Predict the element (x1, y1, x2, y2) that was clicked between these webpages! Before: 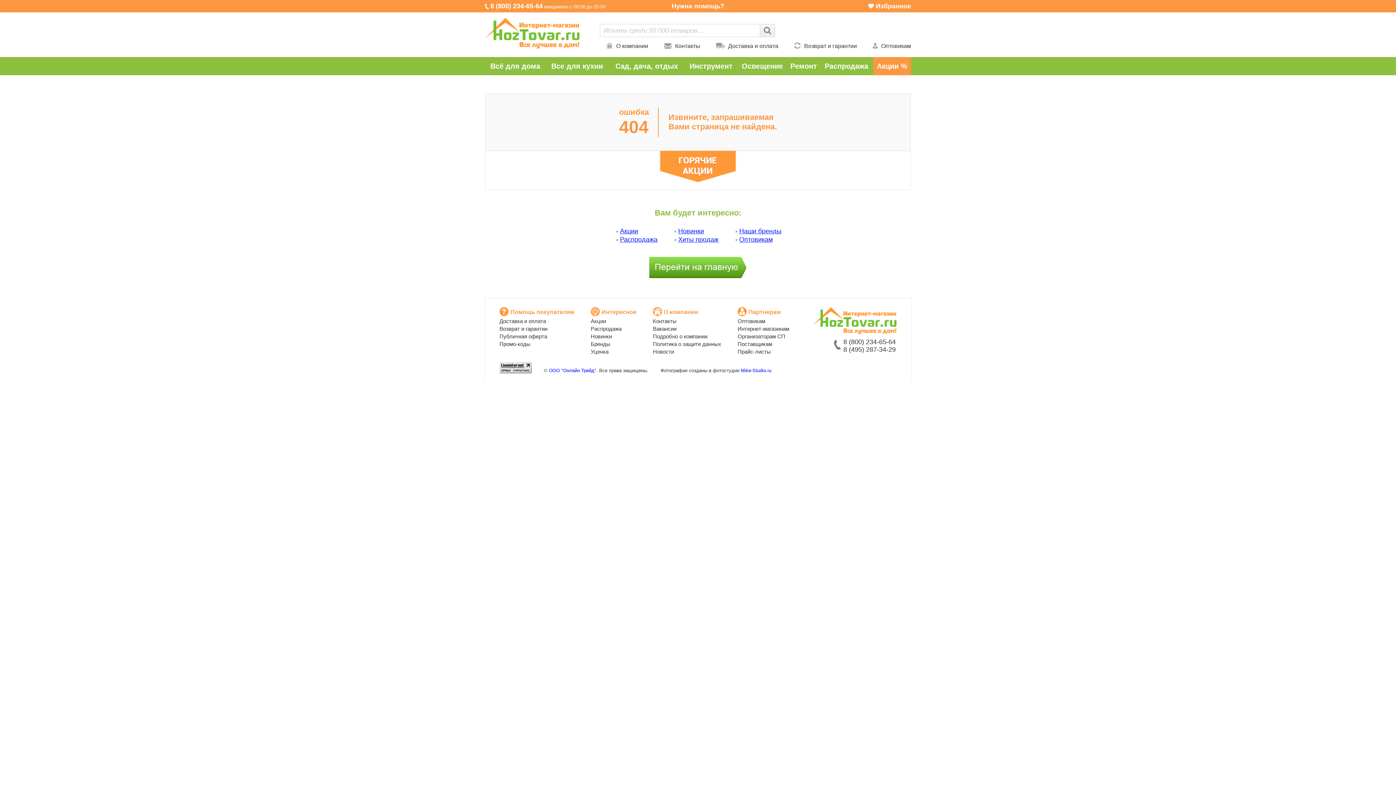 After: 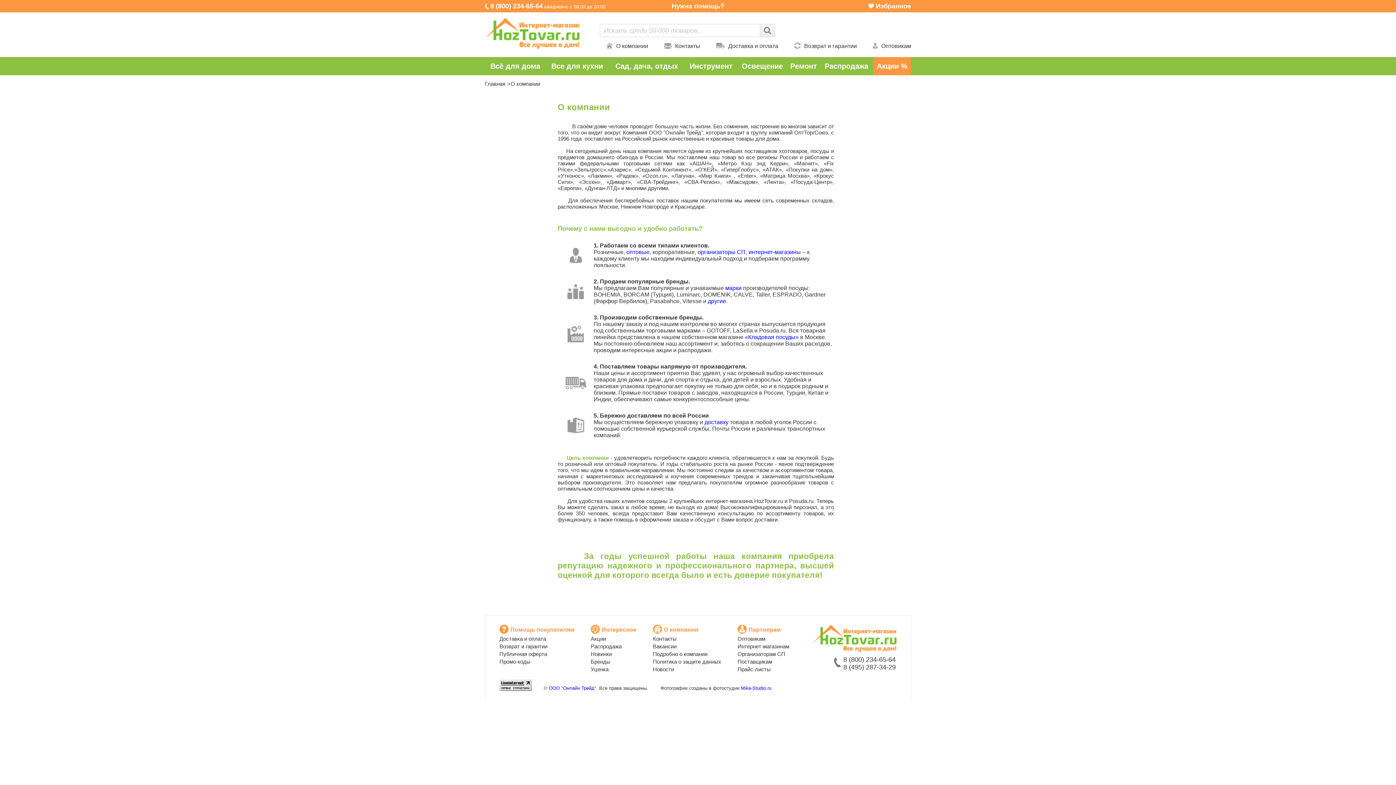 Action: label: О компании bbox: (606, 42, 648, 49)